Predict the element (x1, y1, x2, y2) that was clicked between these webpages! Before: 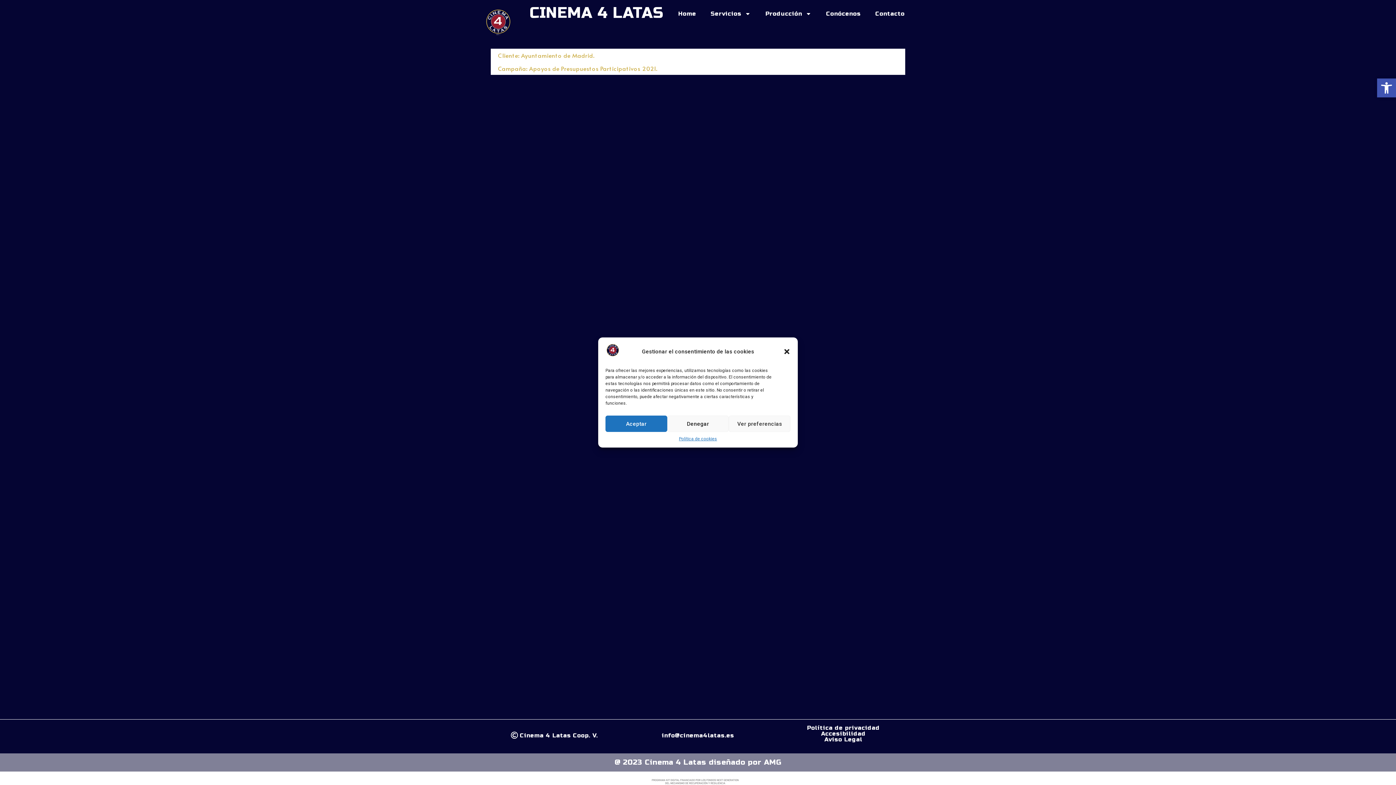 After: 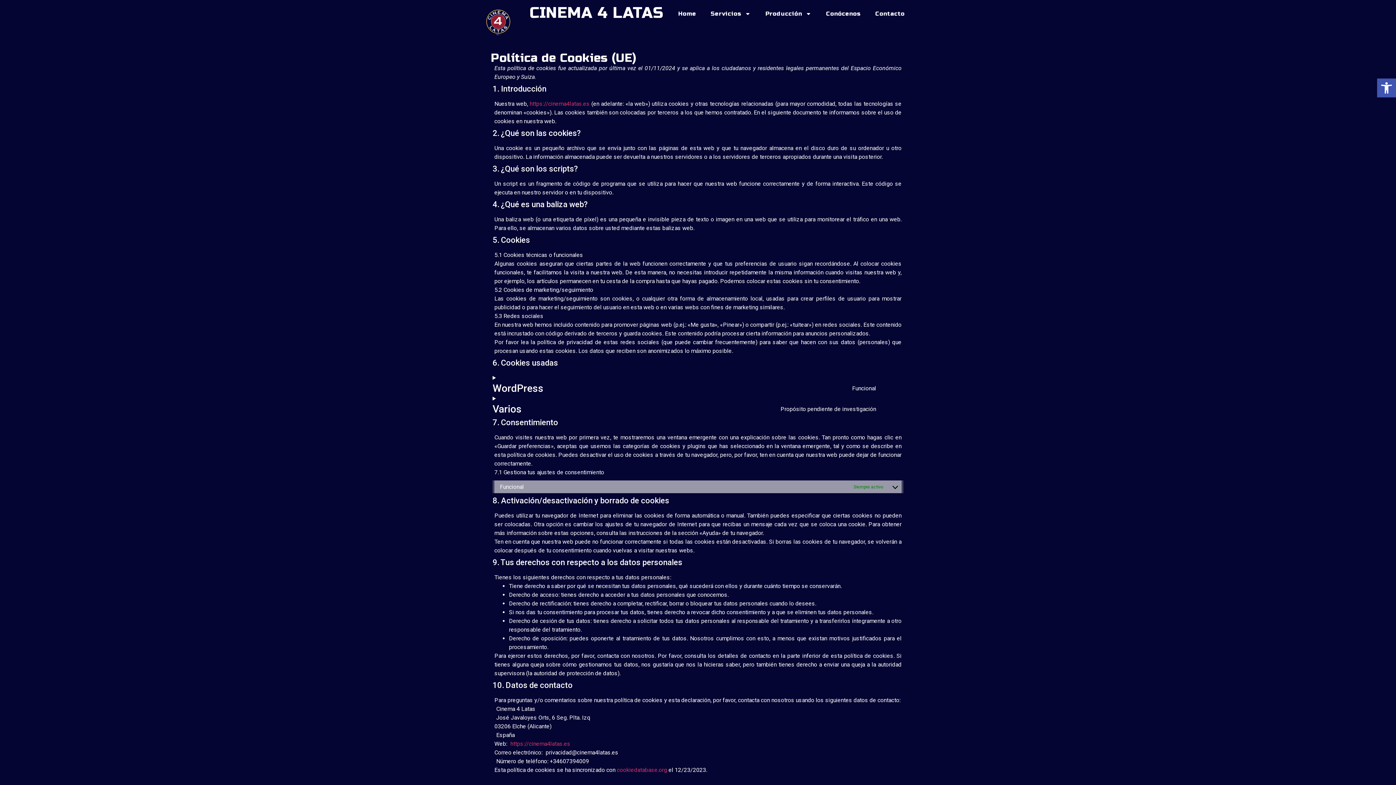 Action: bbox: (807, 724, 880, 731) label: Política de privacidad